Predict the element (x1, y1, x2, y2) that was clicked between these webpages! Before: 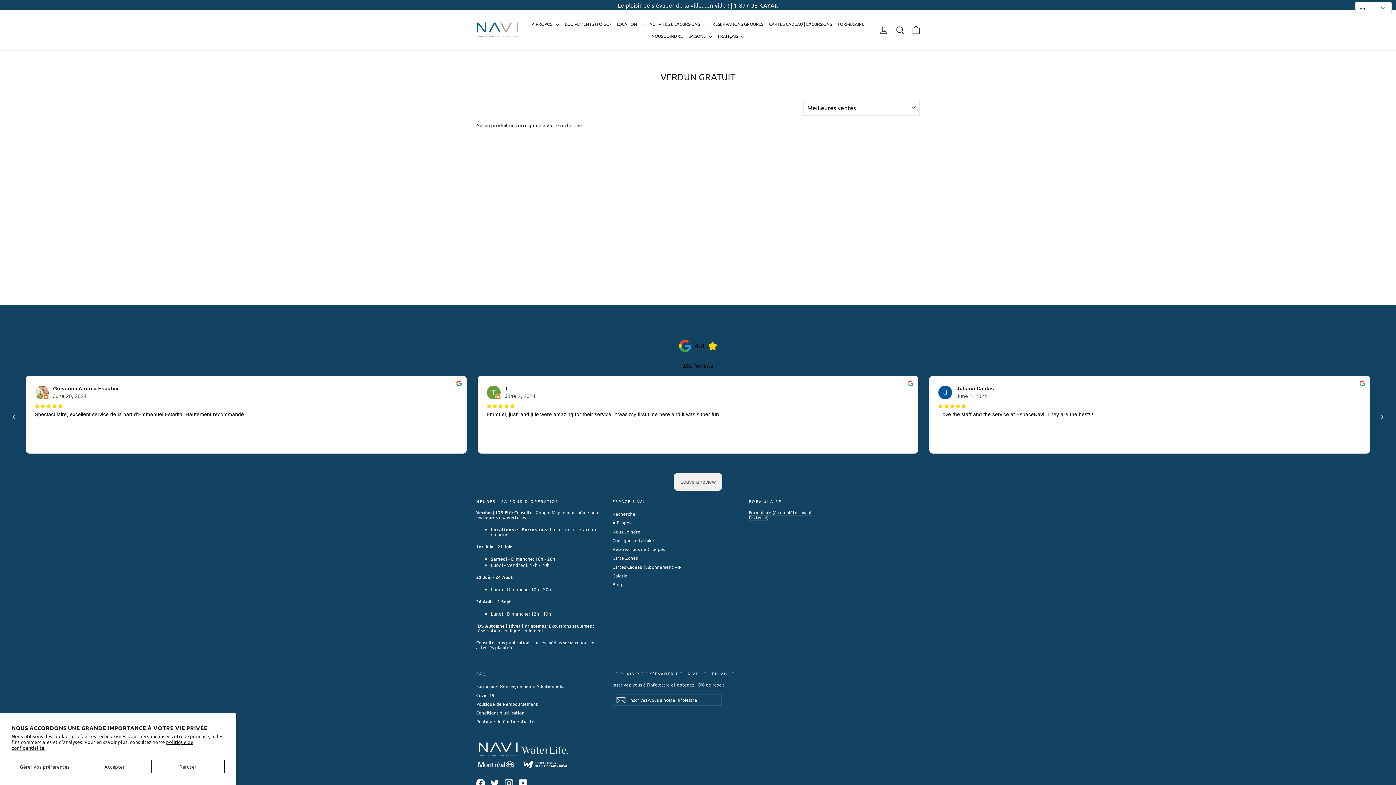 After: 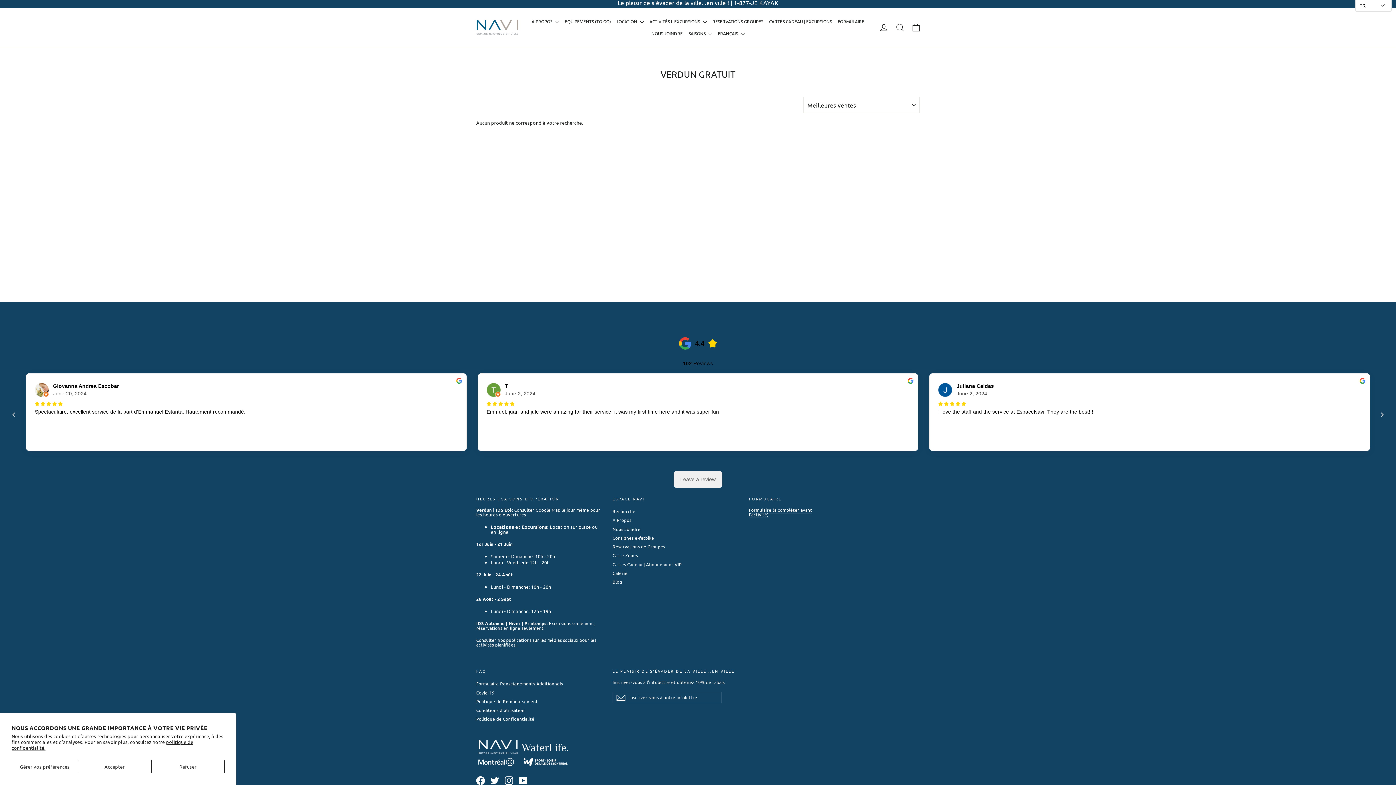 Action: bbox: (476, 779, 485, 788) label: Facebook